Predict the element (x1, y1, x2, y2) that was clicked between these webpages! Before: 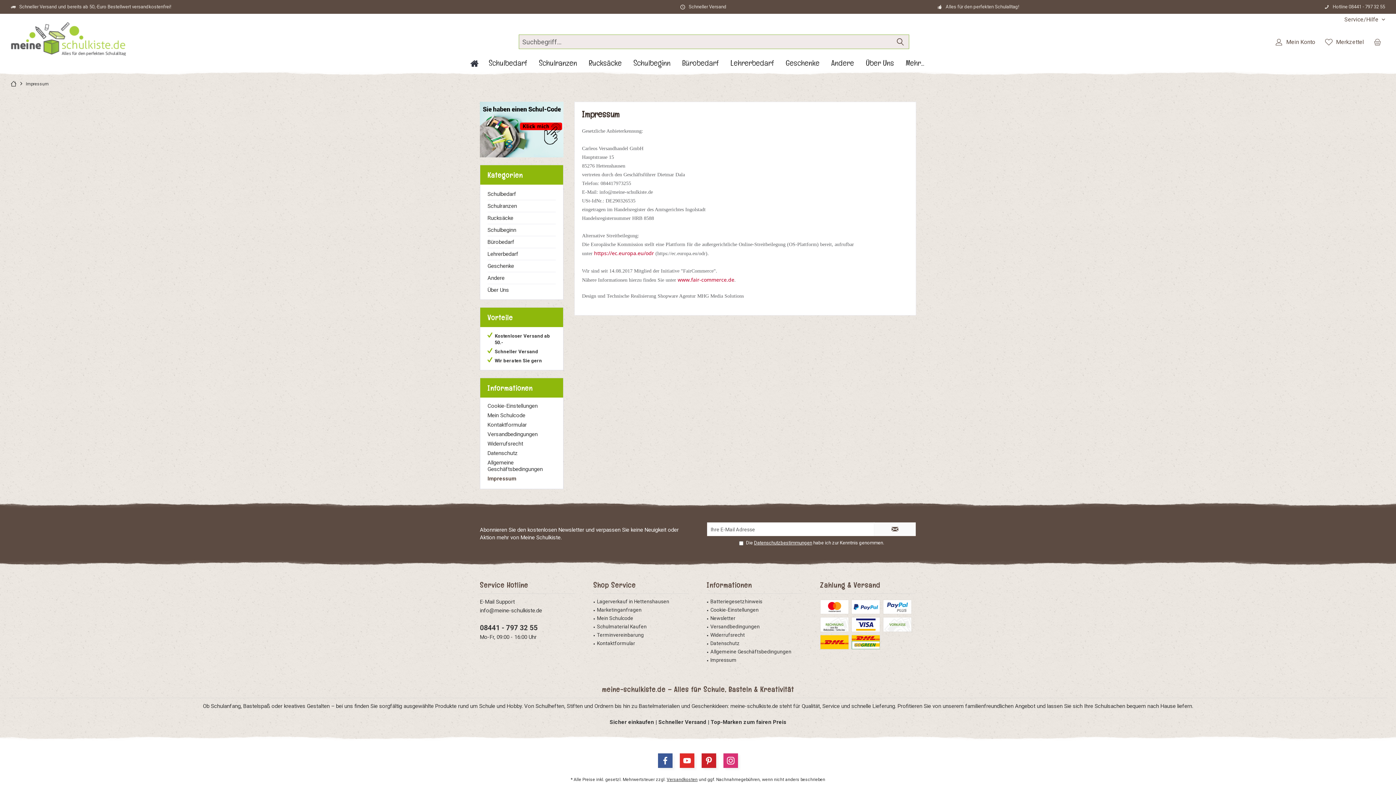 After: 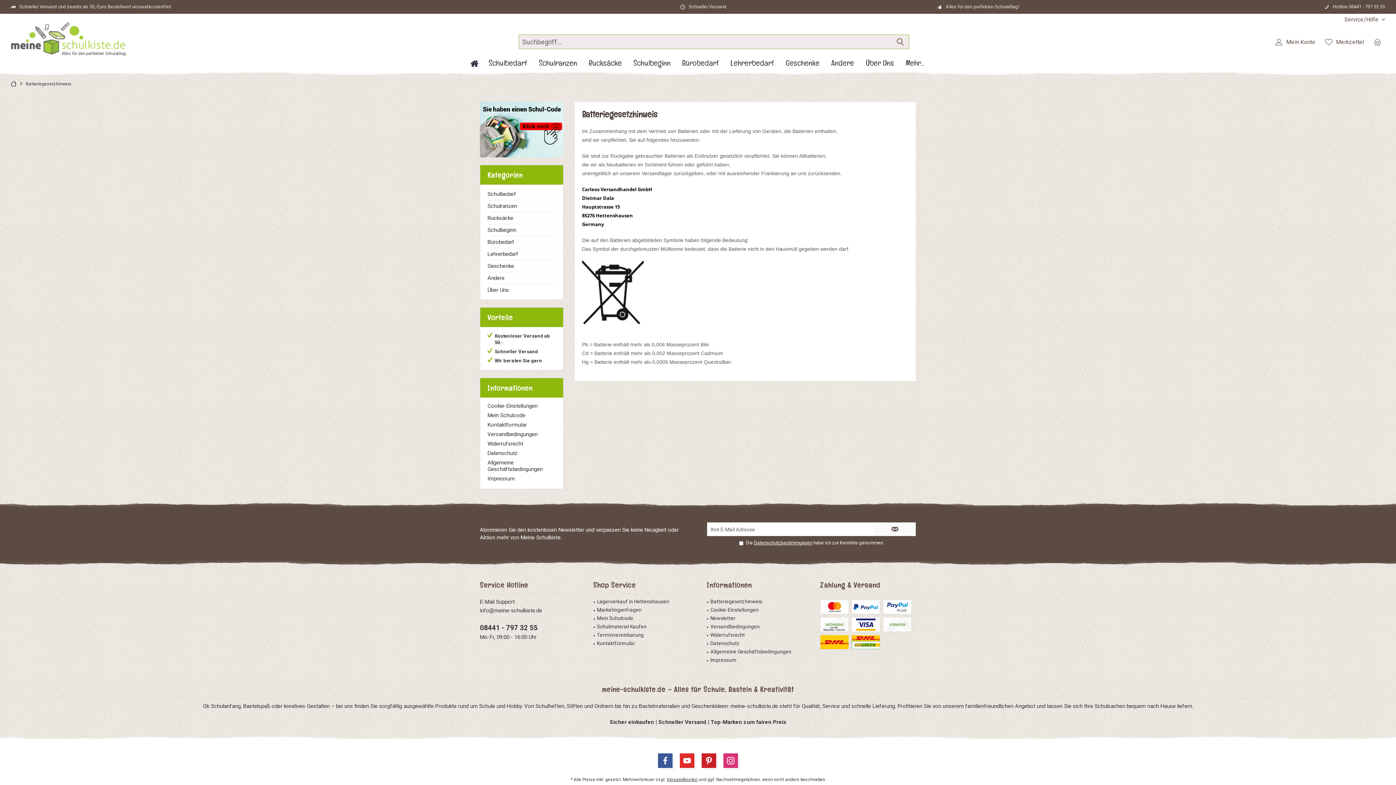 Action: bbox: (710, 597, 802, 606) label: Batteriegesetzhinweis